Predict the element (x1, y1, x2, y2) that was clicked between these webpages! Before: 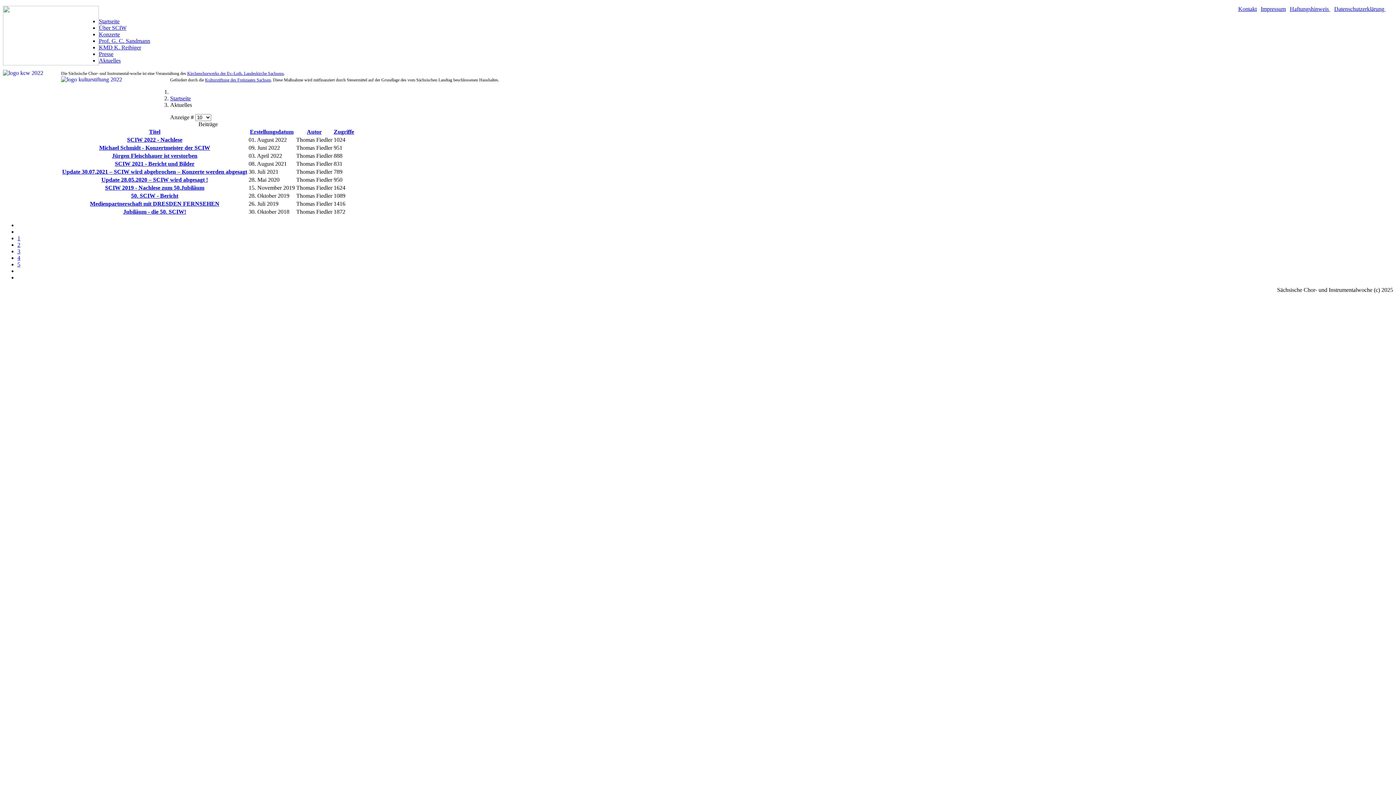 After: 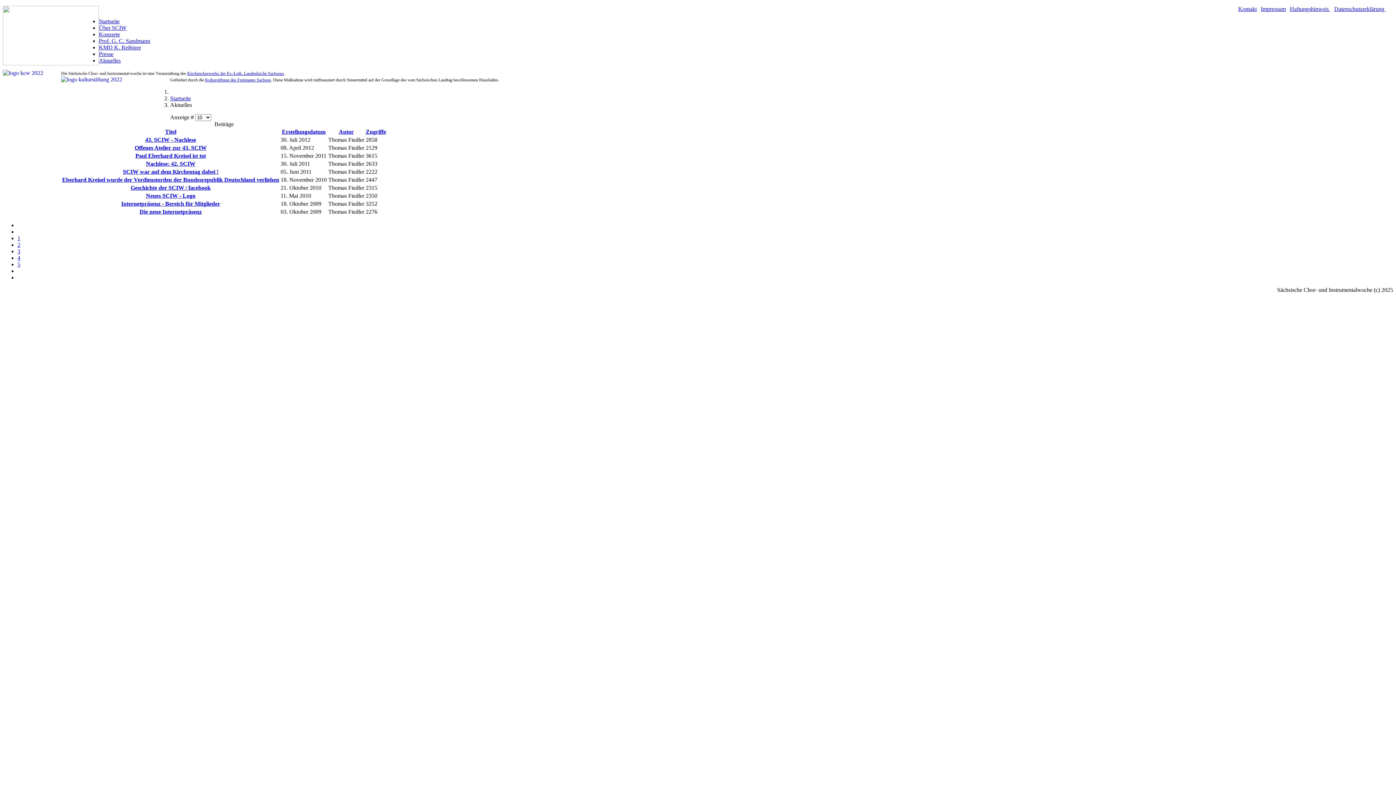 Action: label: Gehe zur Seite 5 bbox: (17, 261, 20, 267)